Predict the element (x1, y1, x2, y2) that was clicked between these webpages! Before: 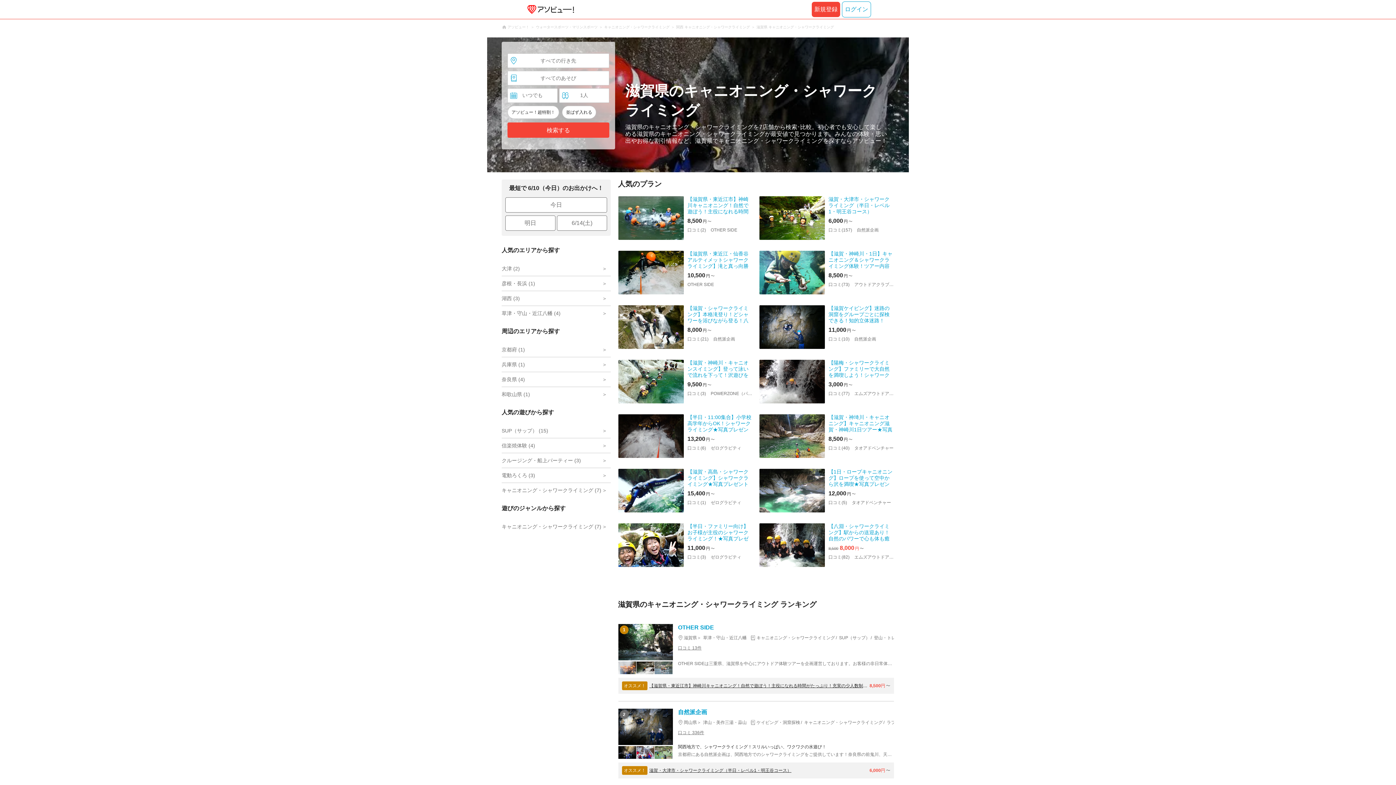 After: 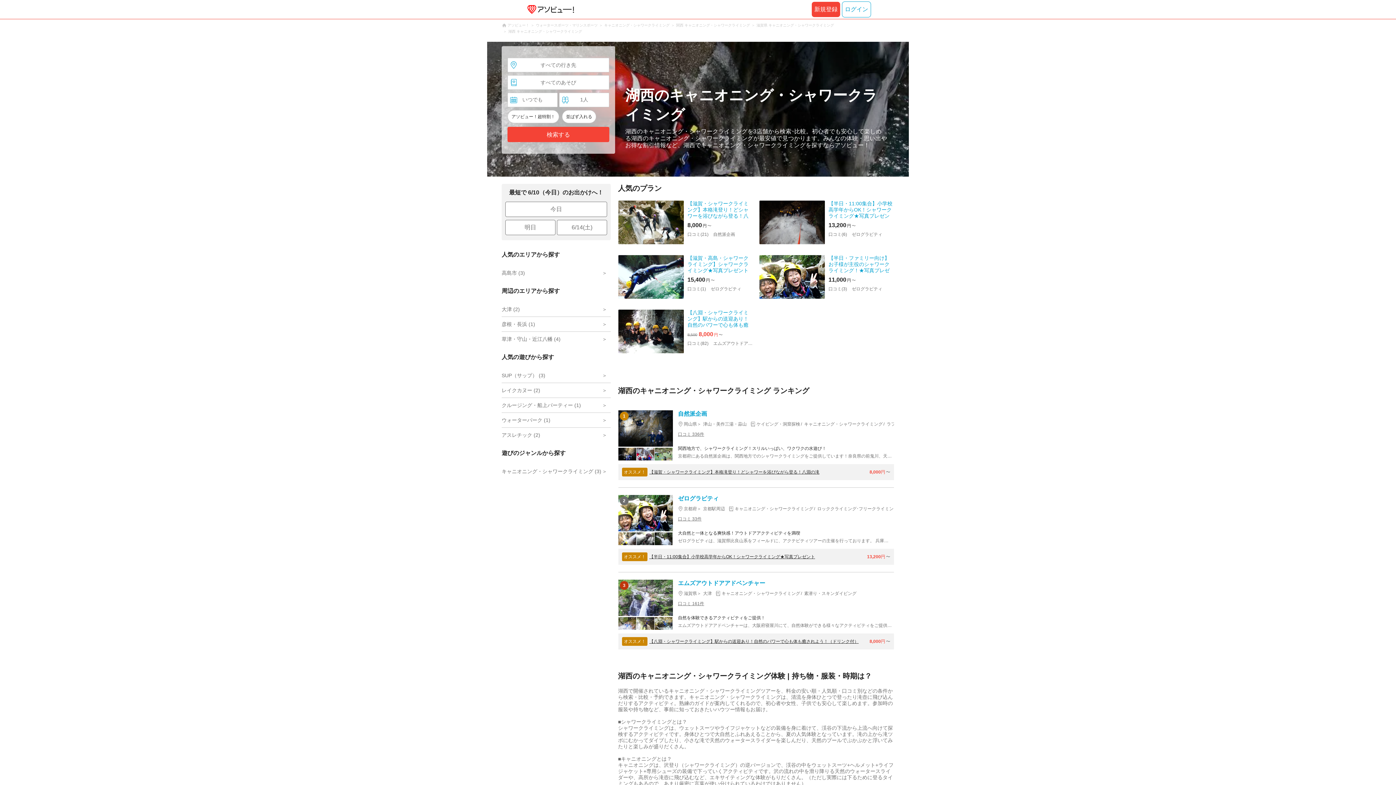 Action: bbox: (501, 291, 610, 305) label: 湖西 (3)